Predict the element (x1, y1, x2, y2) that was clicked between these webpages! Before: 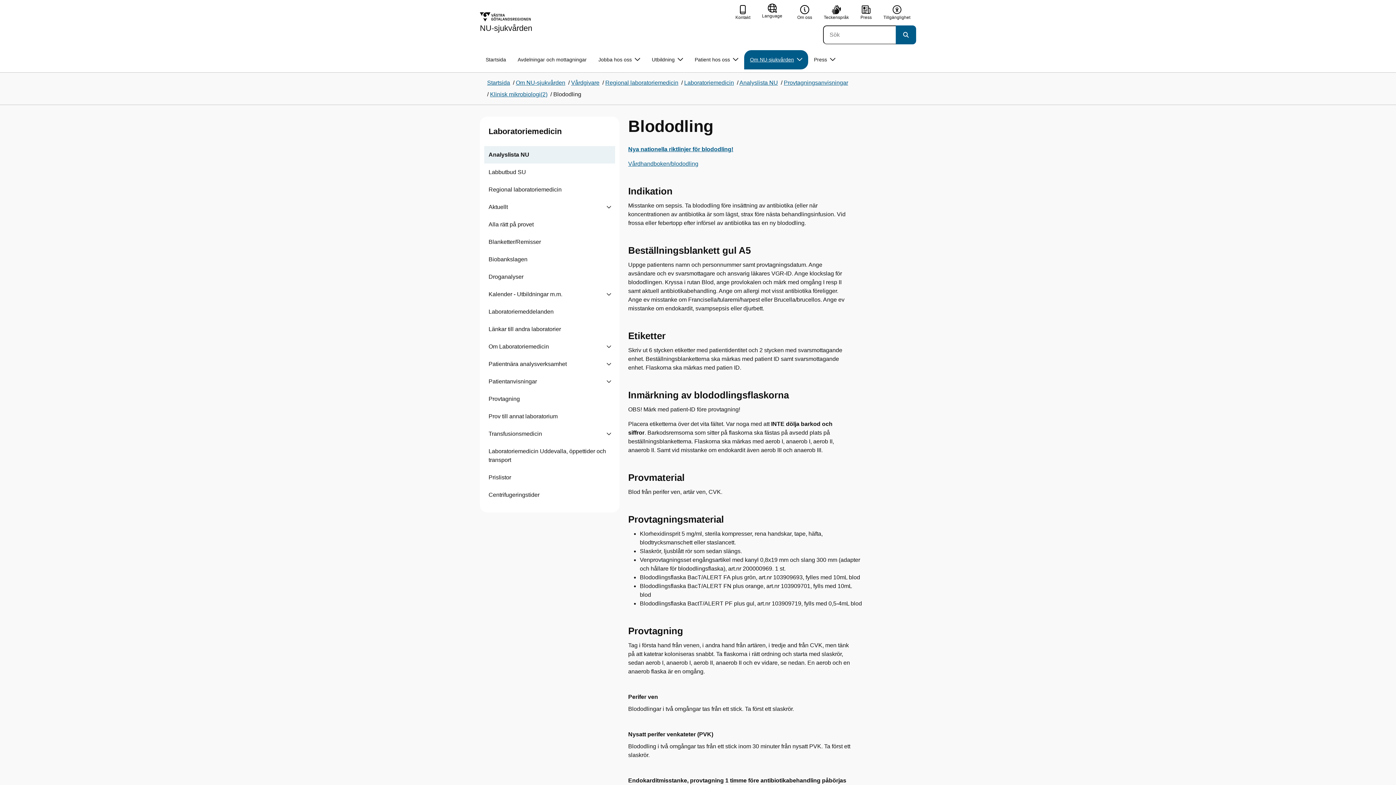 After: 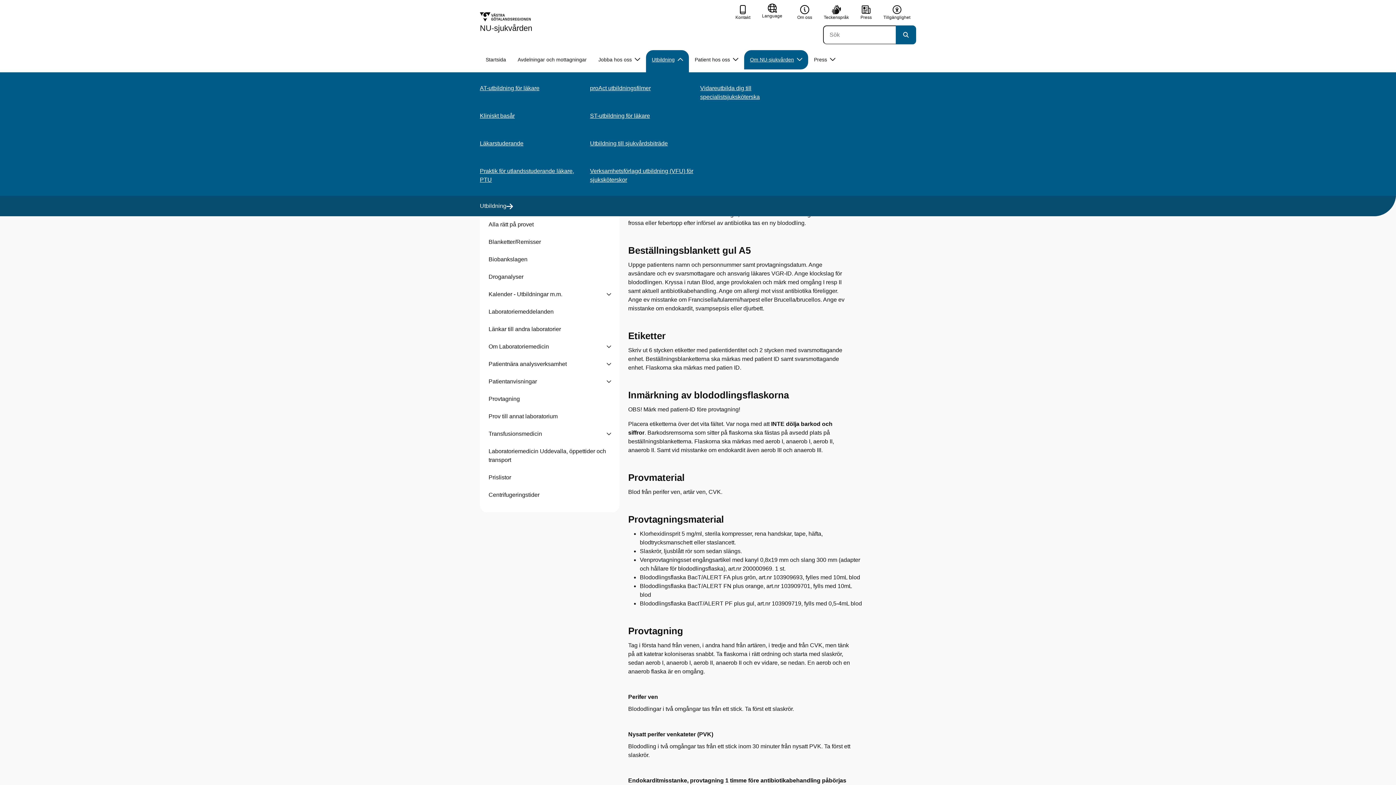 Action: bbox: (646, 50, 689, 69) label: Utbildning